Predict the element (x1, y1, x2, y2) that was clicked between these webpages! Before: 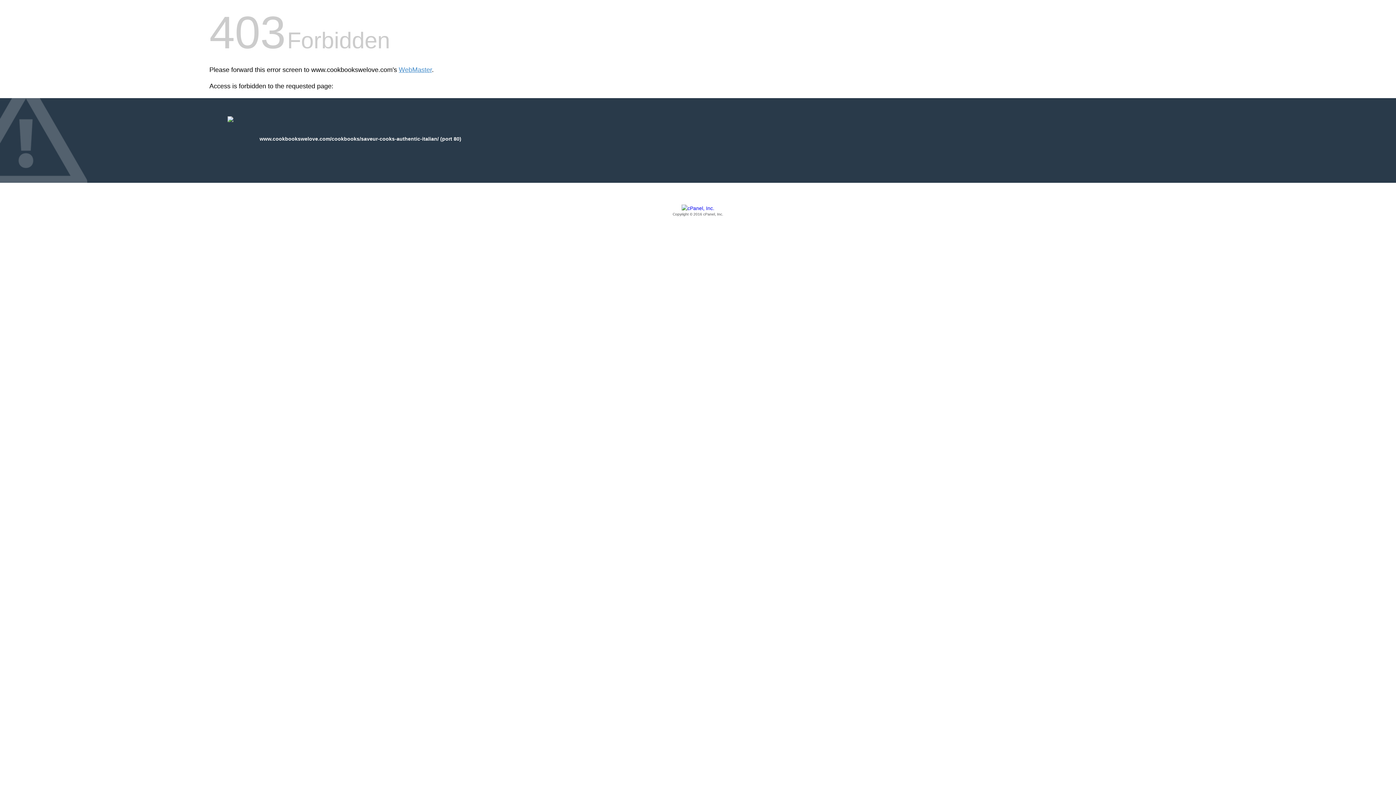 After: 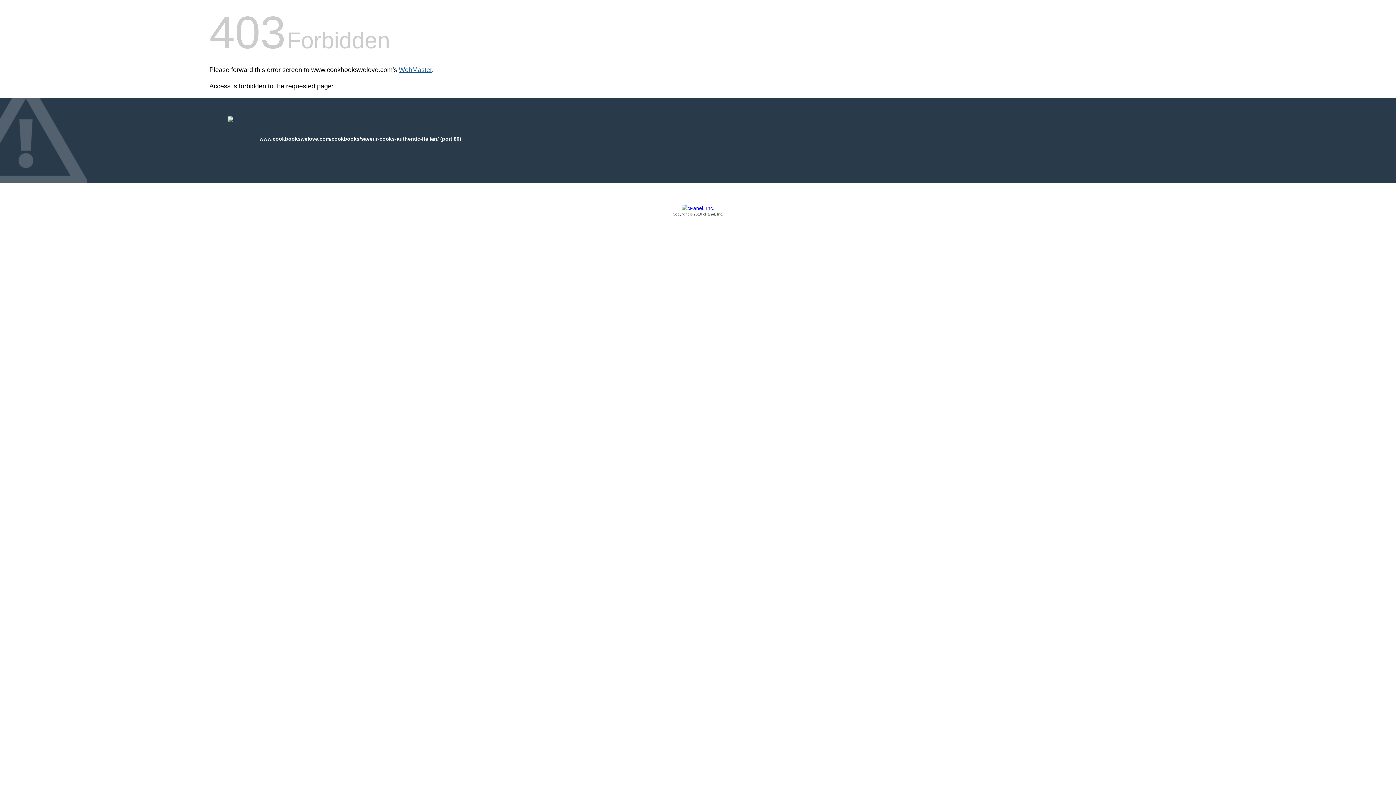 Action: bbox: (398, 66, 432, 73) label: WebMaster